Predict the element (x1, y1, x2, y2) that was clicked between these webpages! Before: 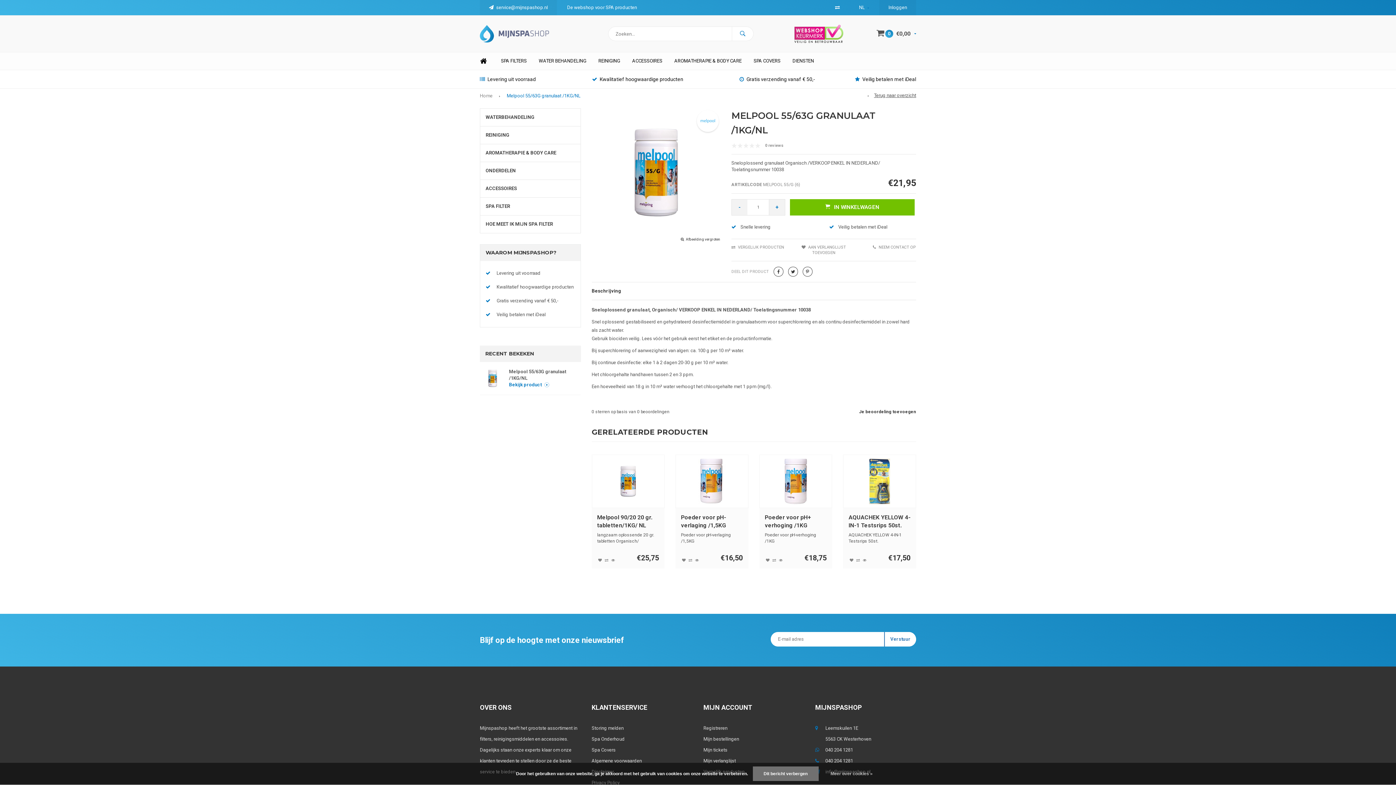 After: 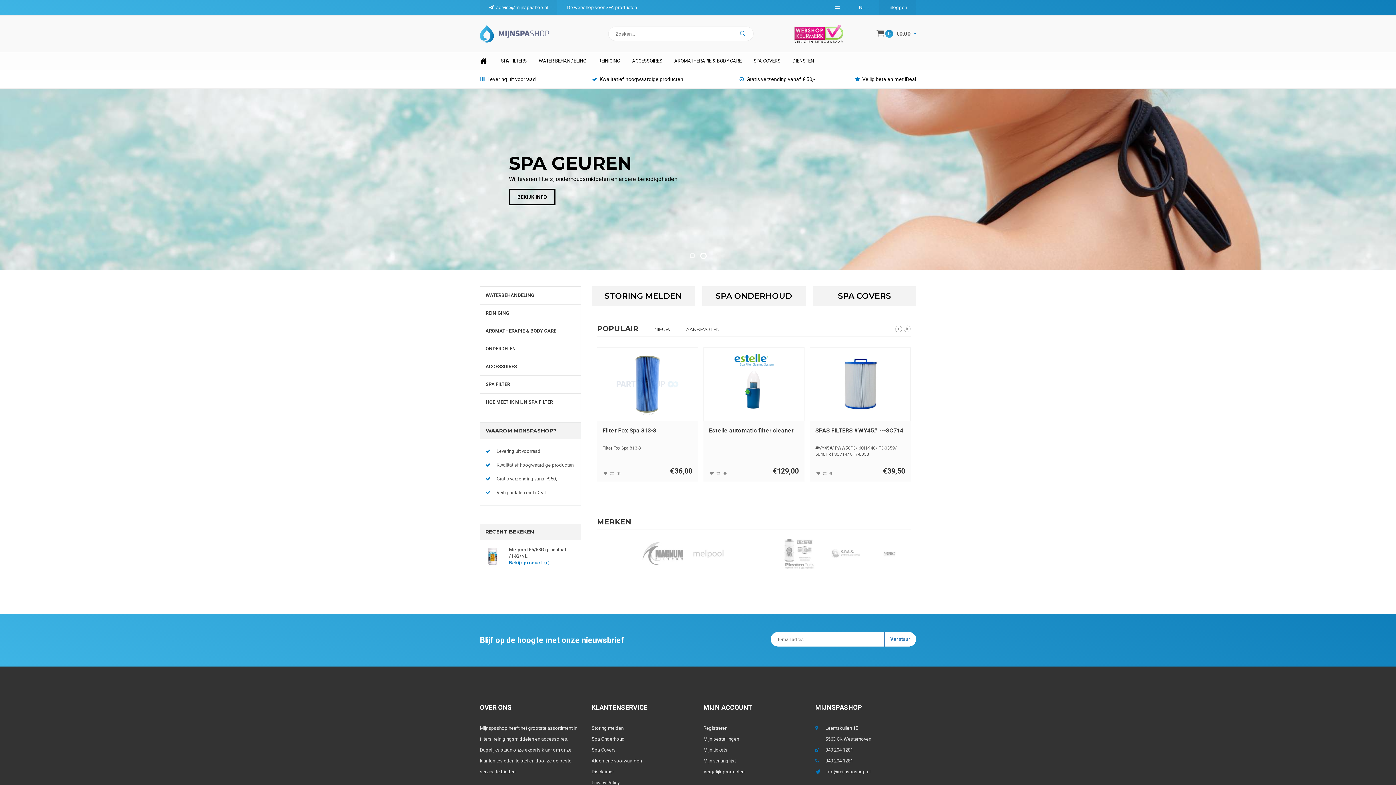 Action: label: Home bbox: (480, 92, 492, 99)